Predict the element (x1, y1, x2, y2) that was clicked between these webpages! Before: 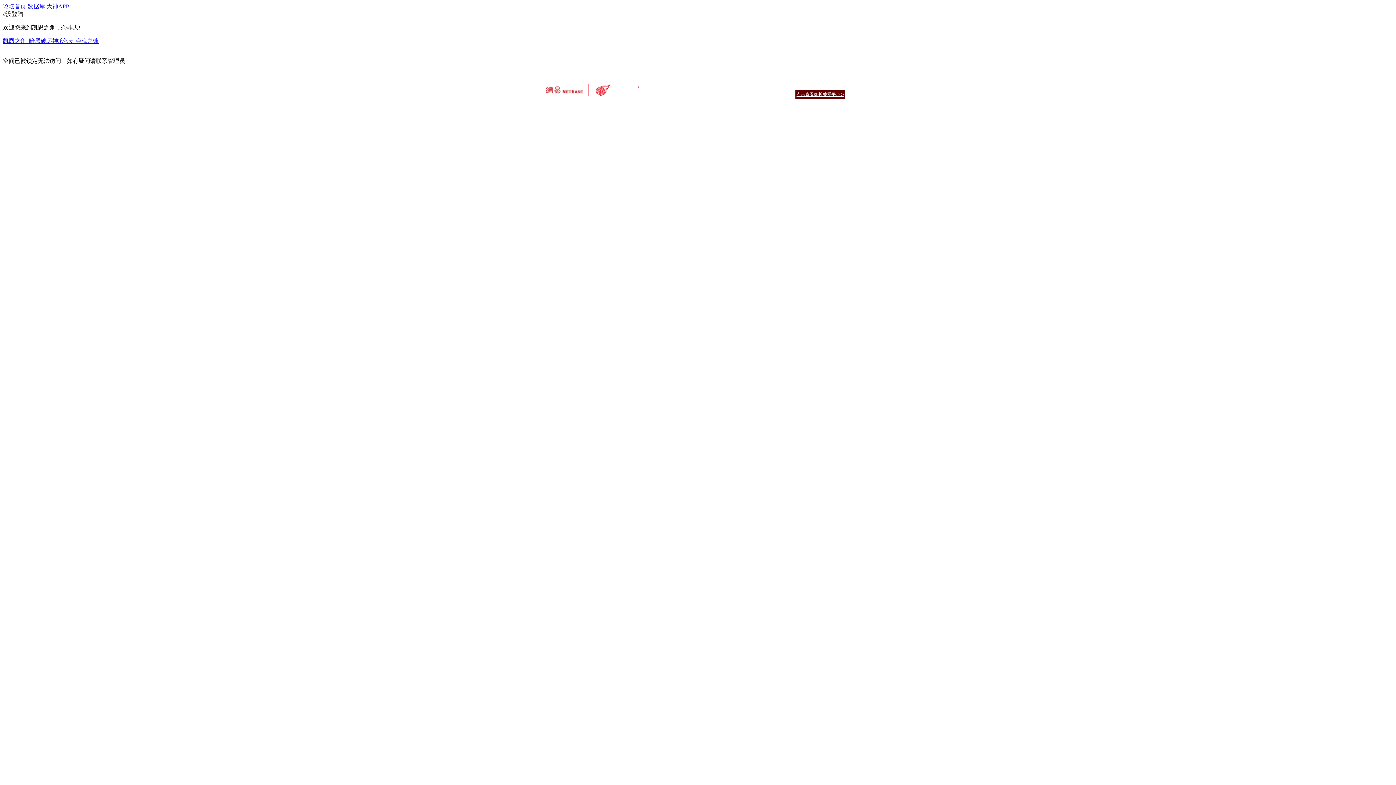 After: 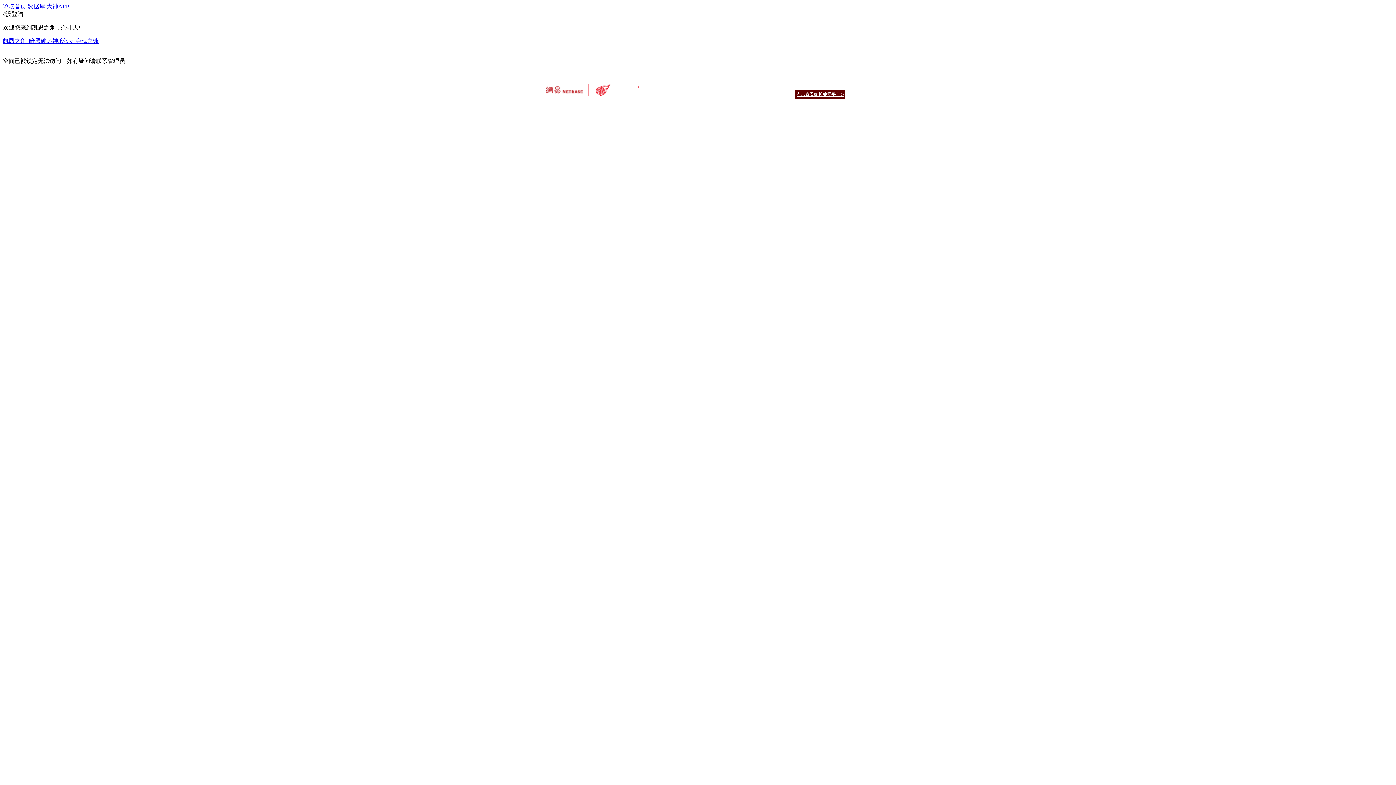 Action: label: 网络游戏行业防沉迷自律公约 bbox: (720, 91, 776, 96)